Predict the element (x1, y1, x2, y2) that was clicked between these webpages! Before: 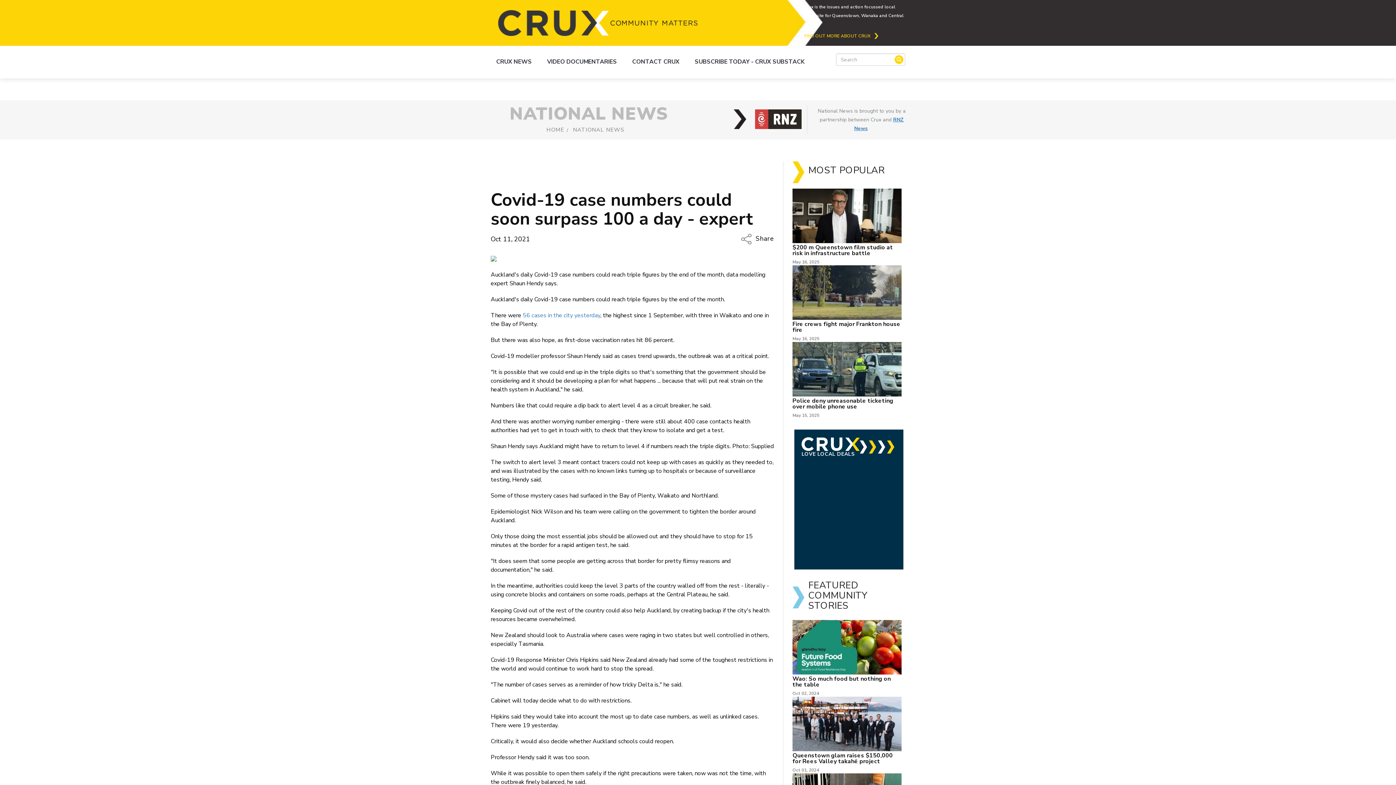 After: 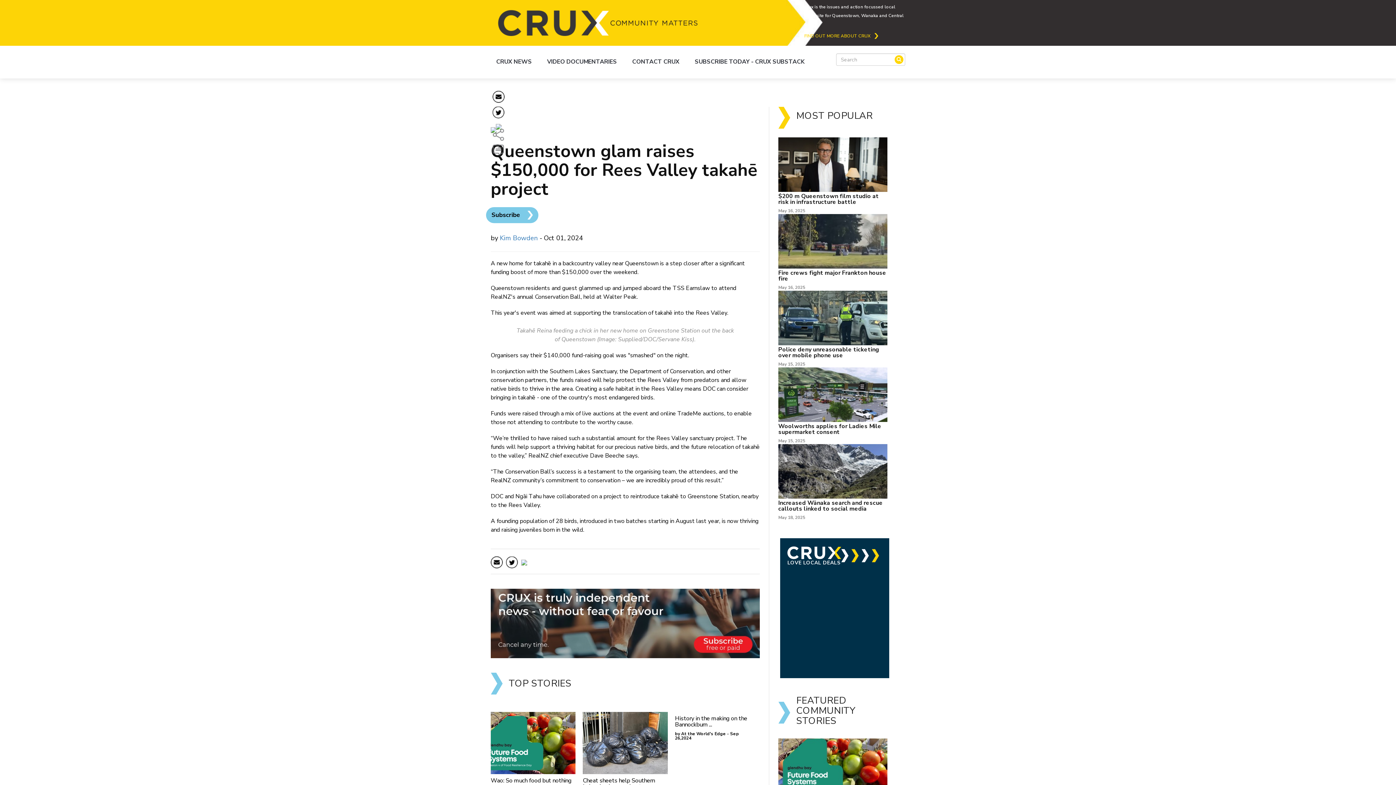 Action: bbox: (792, 753, 901, 764) label: Queenstown glam raises $150,000 for Rees Valley takahē project